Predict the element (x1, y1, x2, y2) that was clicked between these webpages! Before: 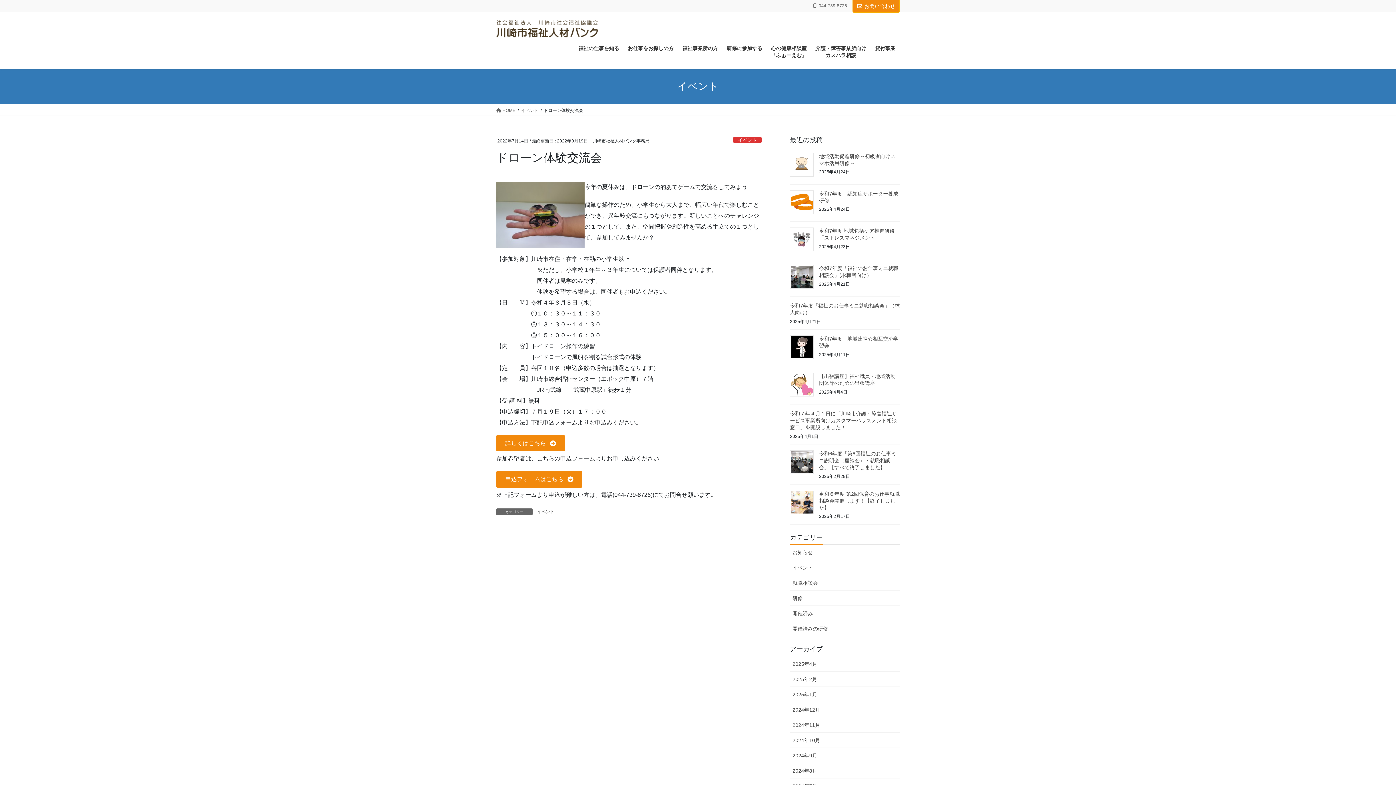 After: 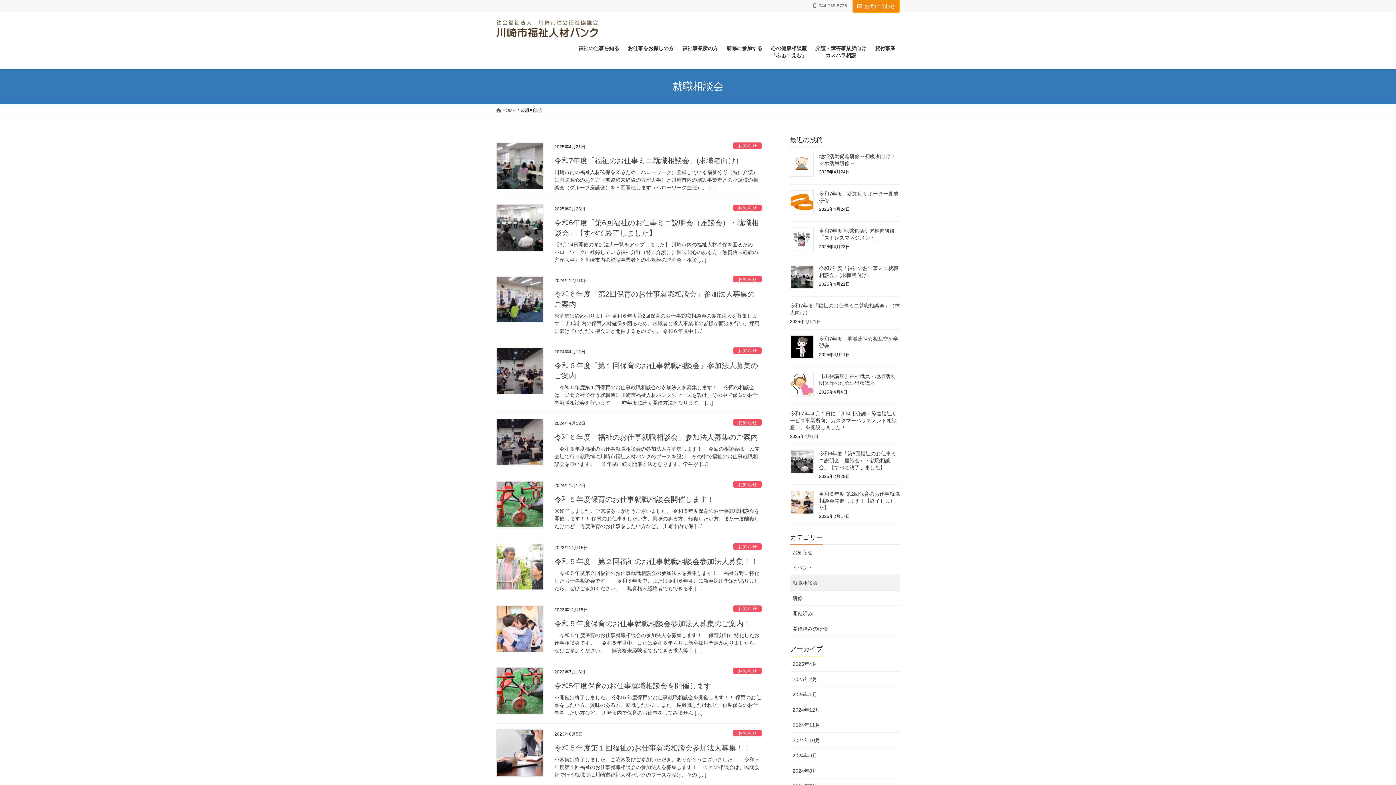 Action: bbox: (790, 575, 900, 590) label: 就職相談会